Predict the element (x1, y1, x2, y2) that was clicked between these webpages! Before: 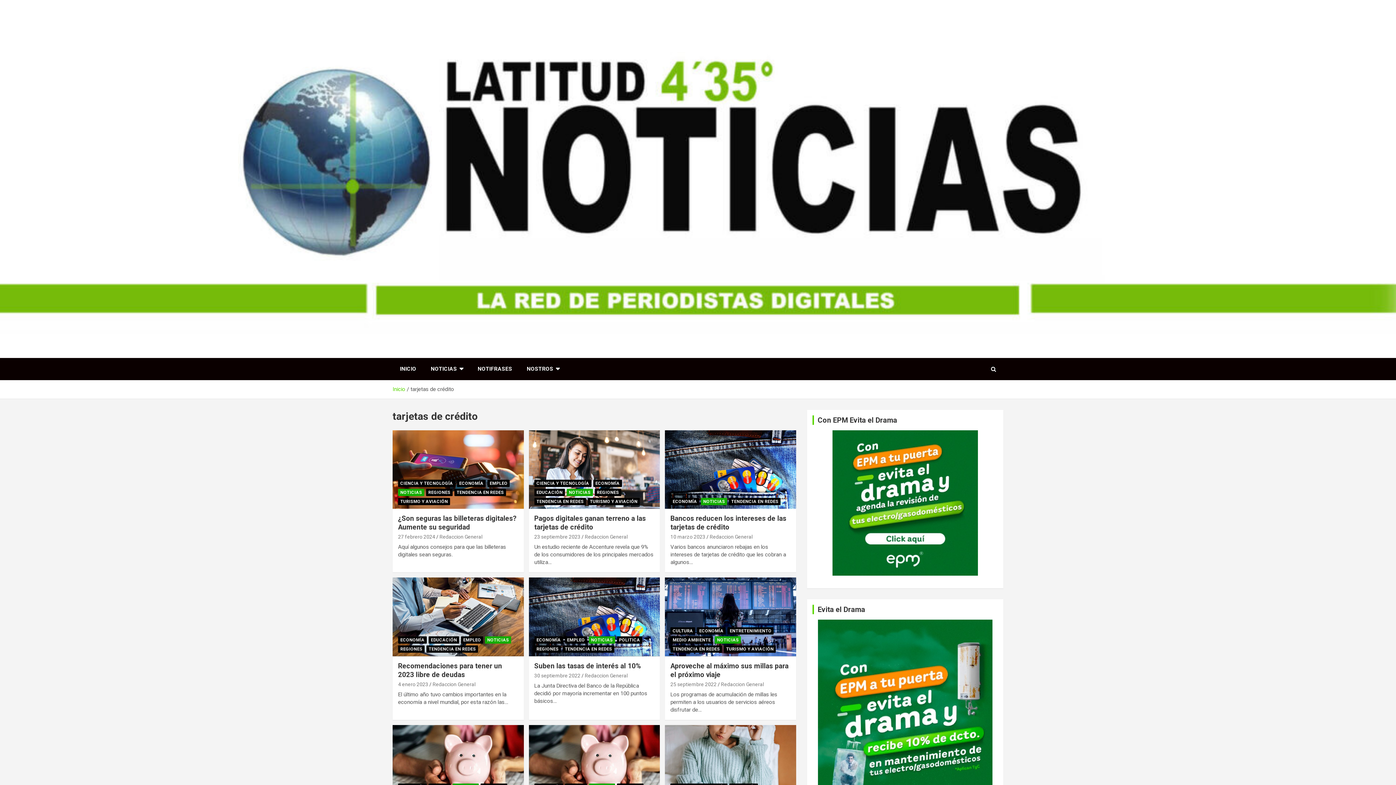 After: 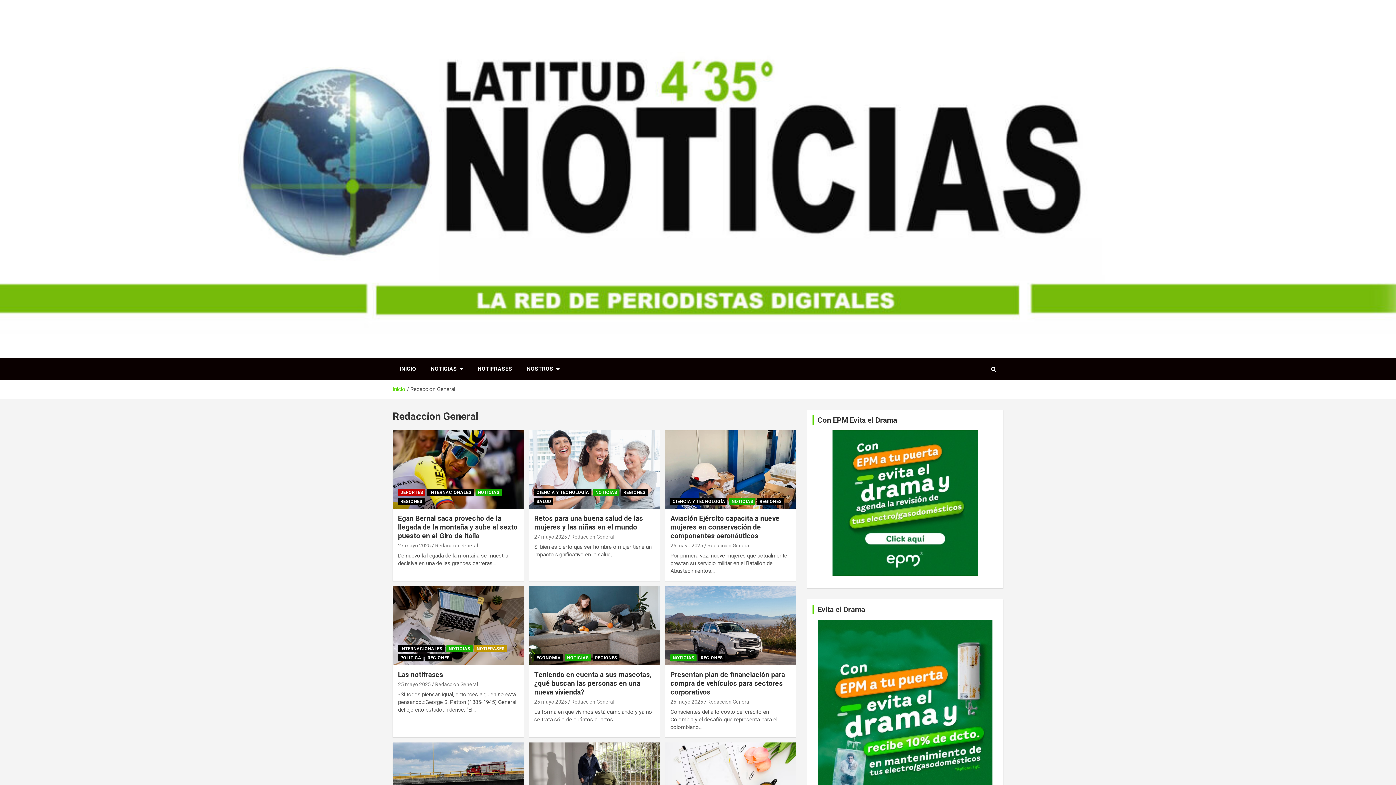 Action: bbox: (584, 534, 627, 540) label: Redaccion General